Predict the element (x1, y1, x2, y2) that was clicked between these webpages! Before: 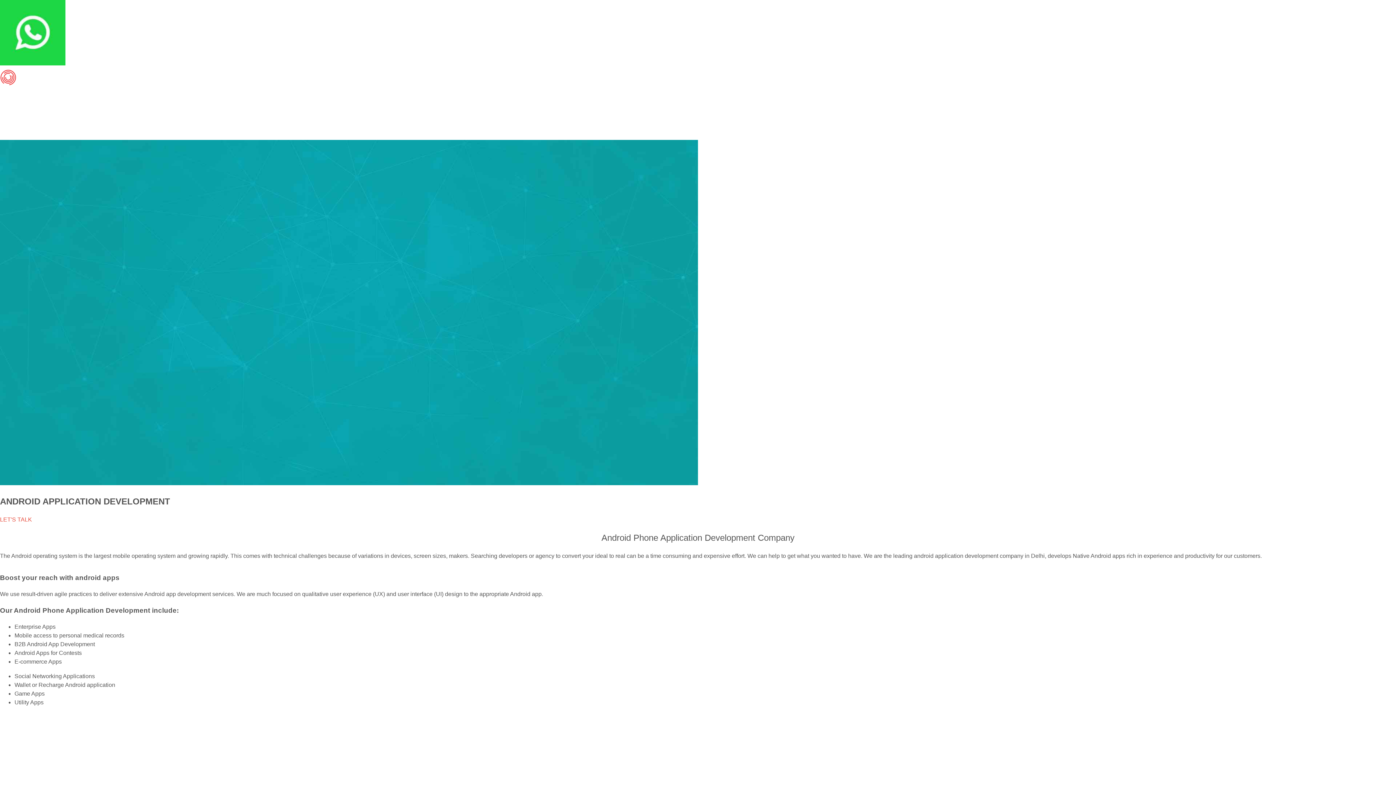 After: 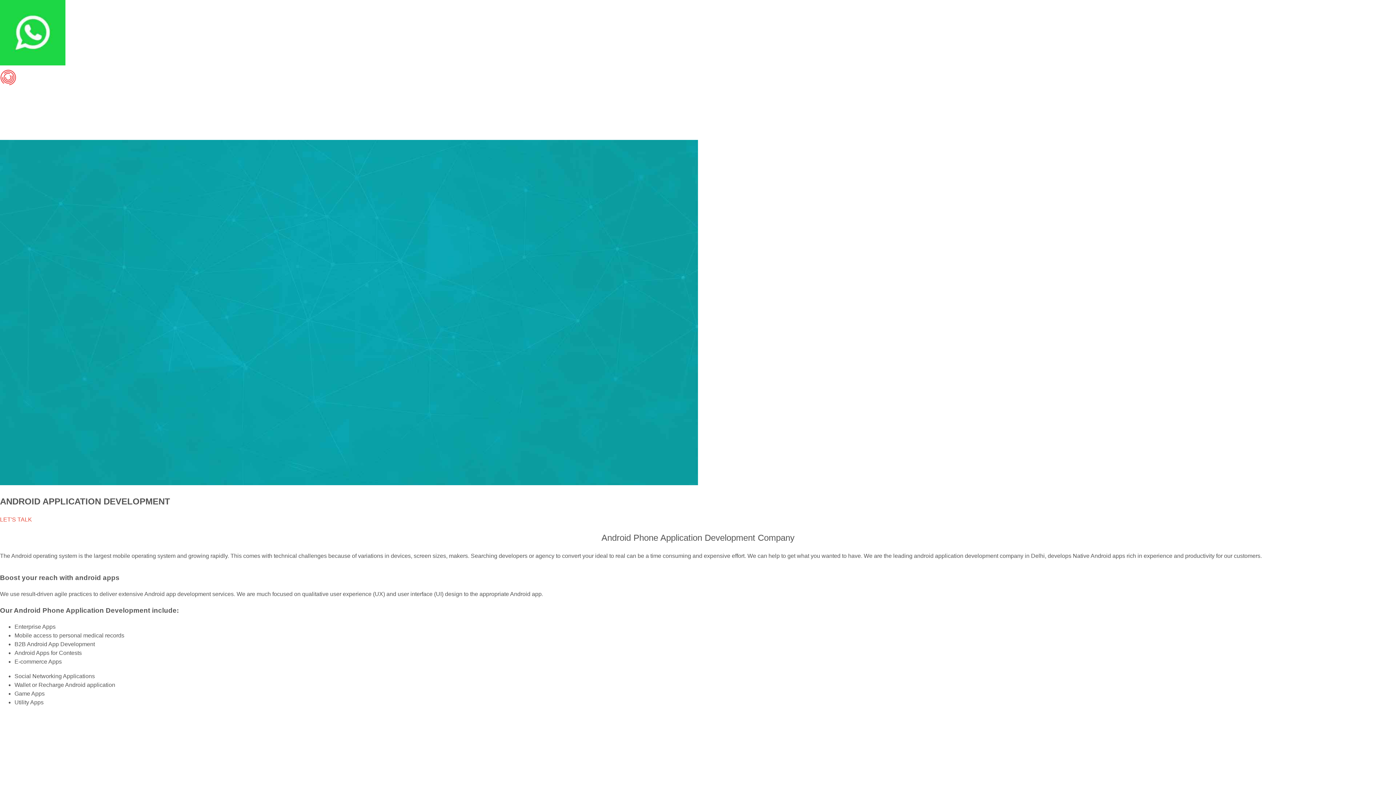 Action: bbox: (0, 60, 65, 66)